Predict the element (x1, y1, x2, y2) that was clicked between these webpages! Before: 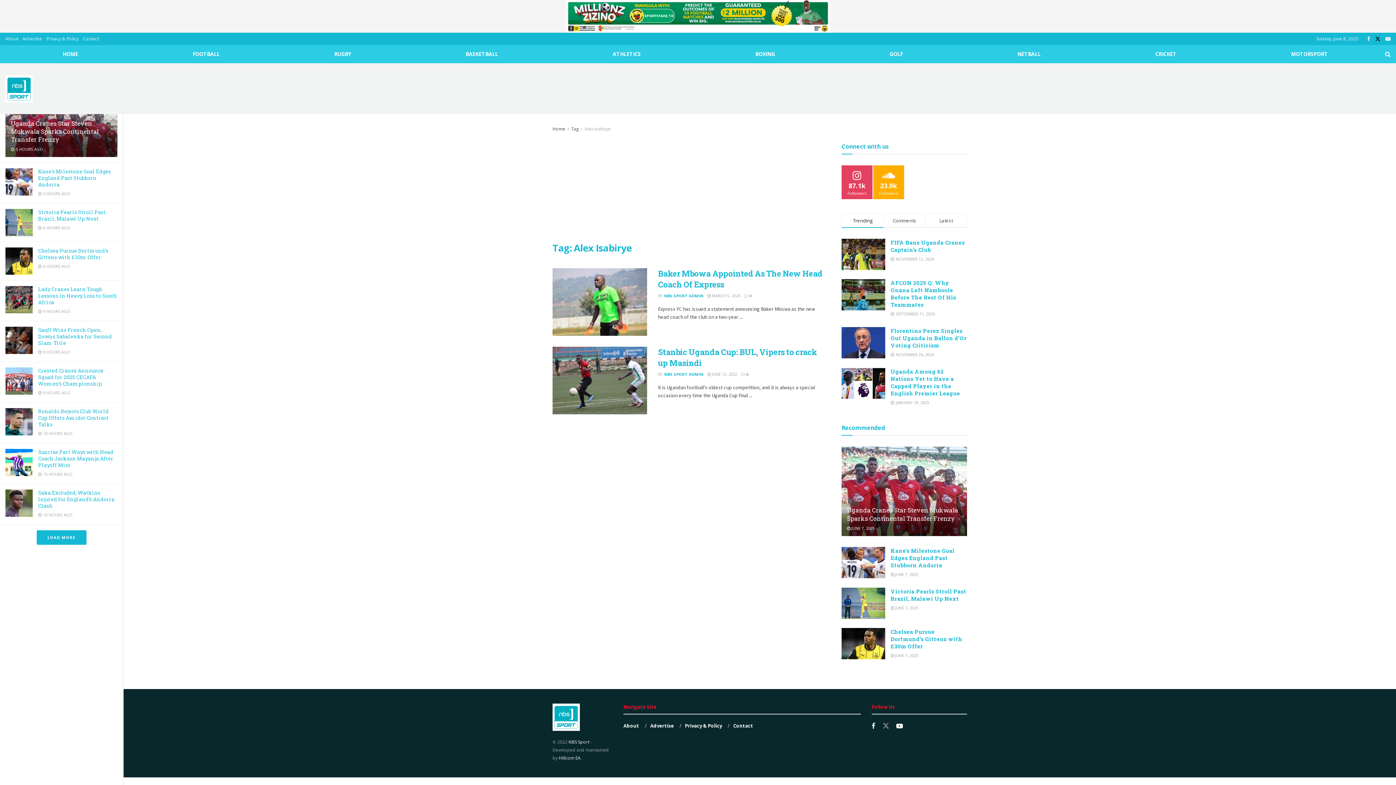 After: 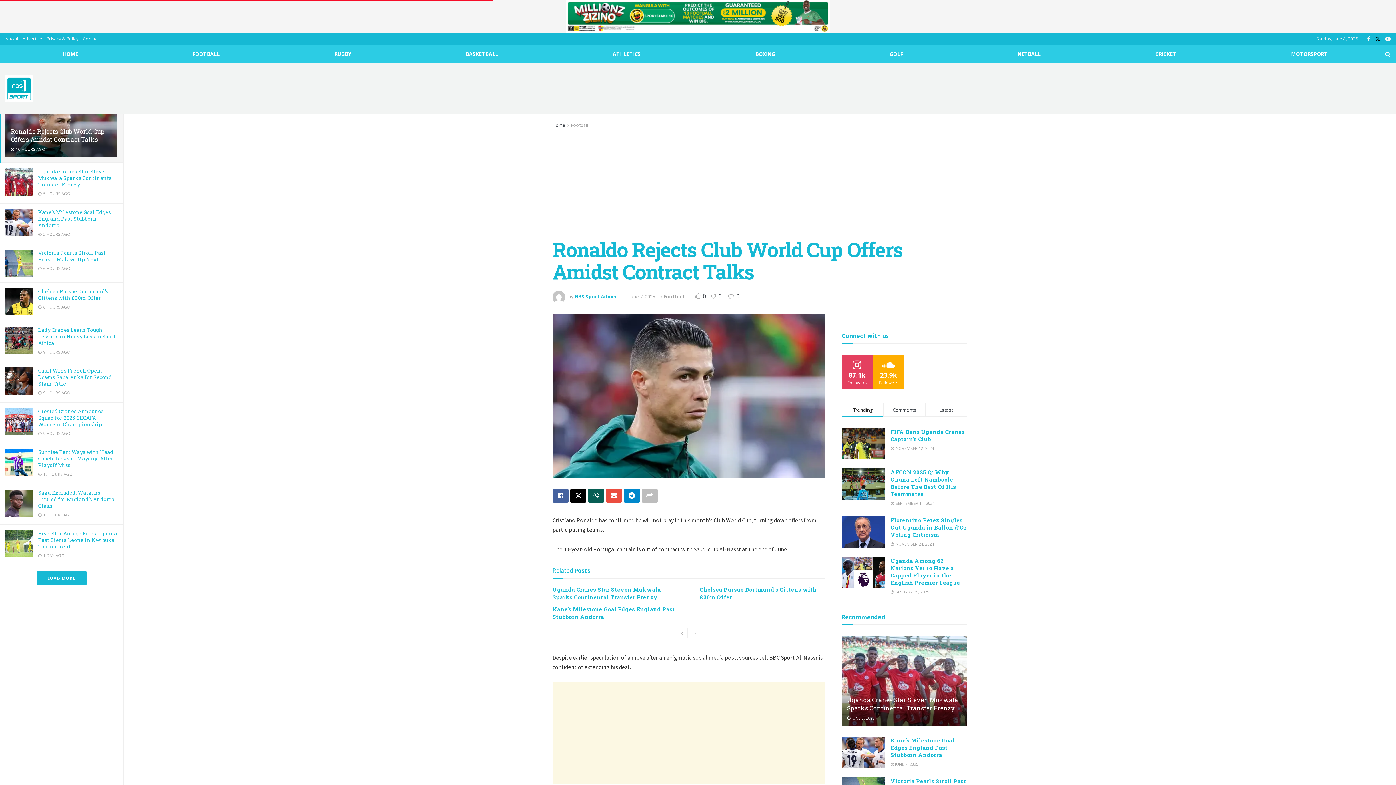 Action: bbox: (38, 408, 108, 428) label: Ronaldo Rejects Club World Cup Offers Amidst Contract Talks